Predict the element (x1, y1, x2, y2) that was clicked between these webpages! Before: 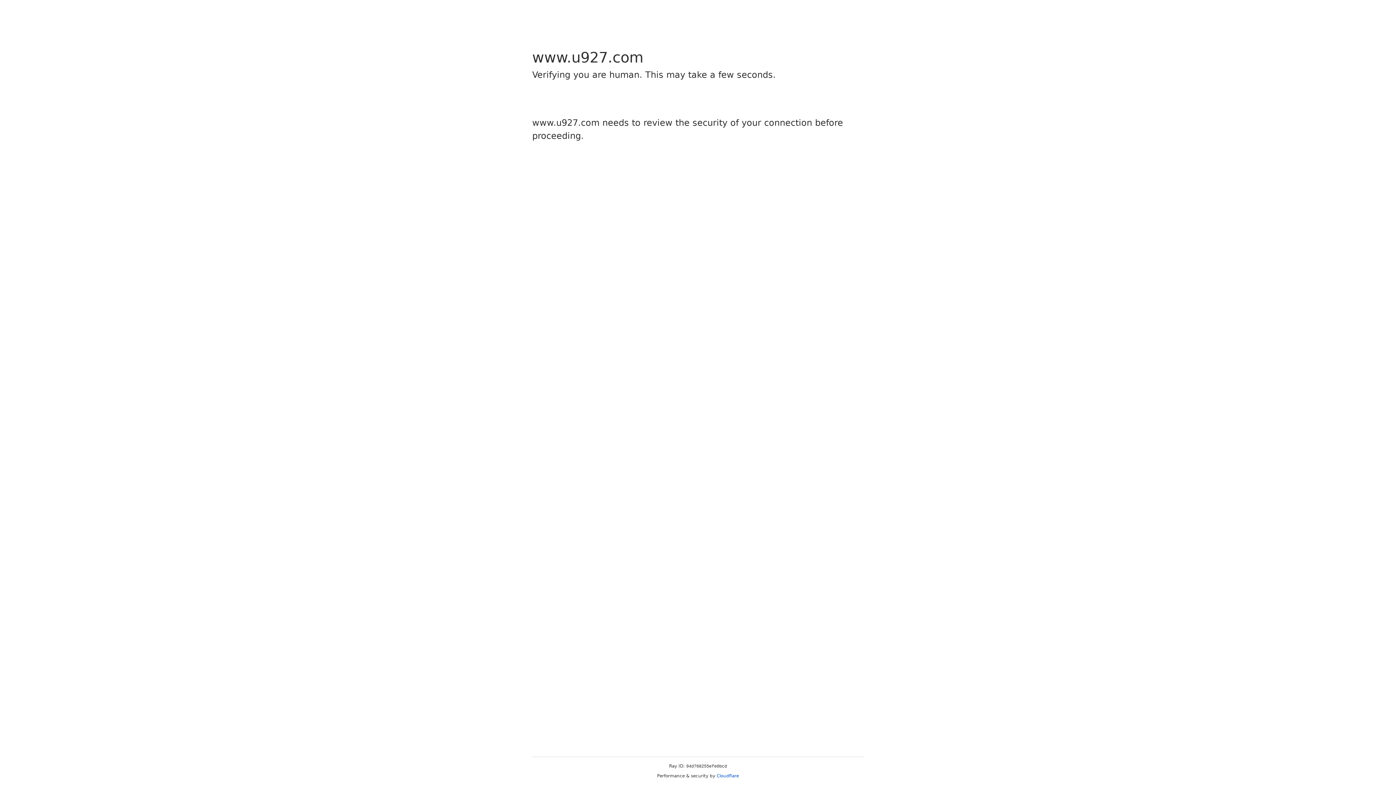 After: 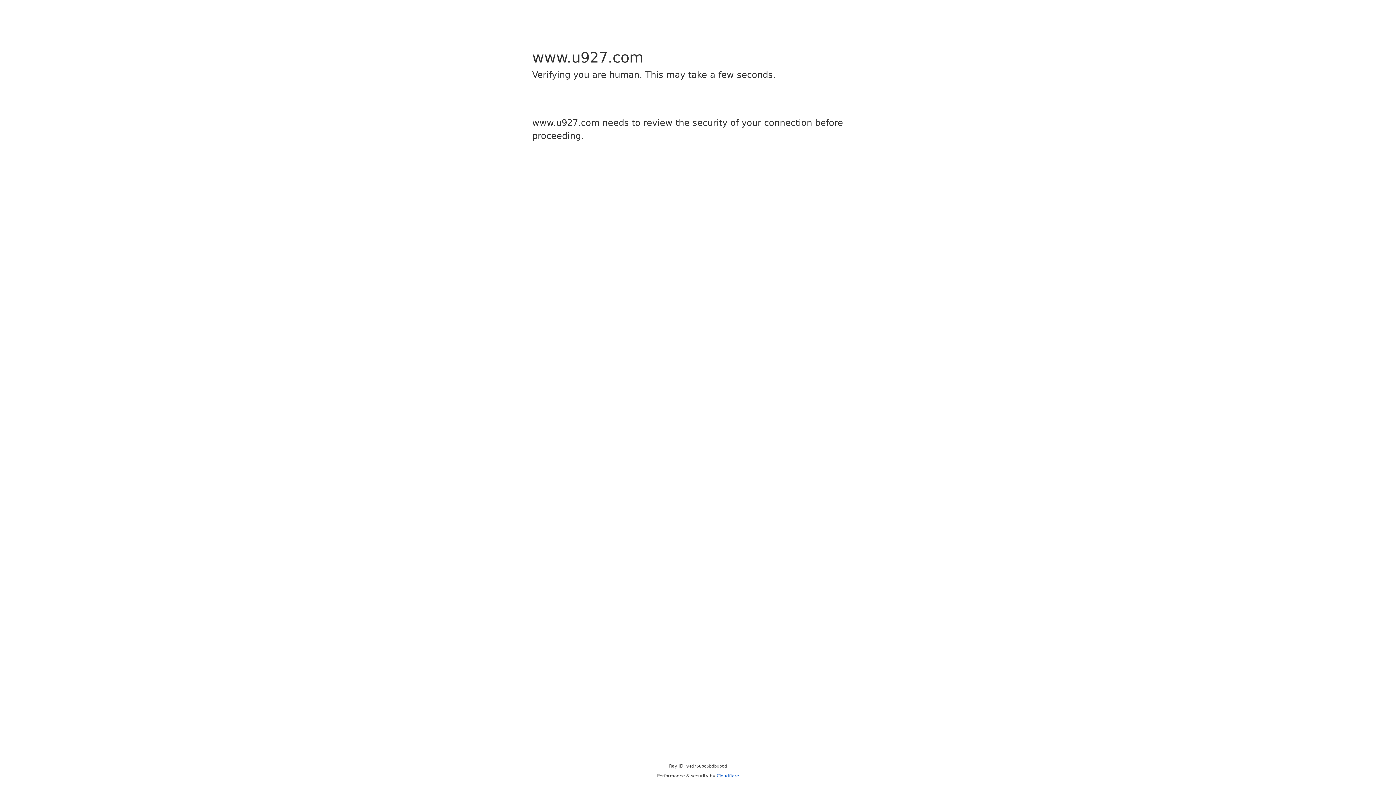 Action: label: Cloudflare bbox: (716, 773, 739, 778)